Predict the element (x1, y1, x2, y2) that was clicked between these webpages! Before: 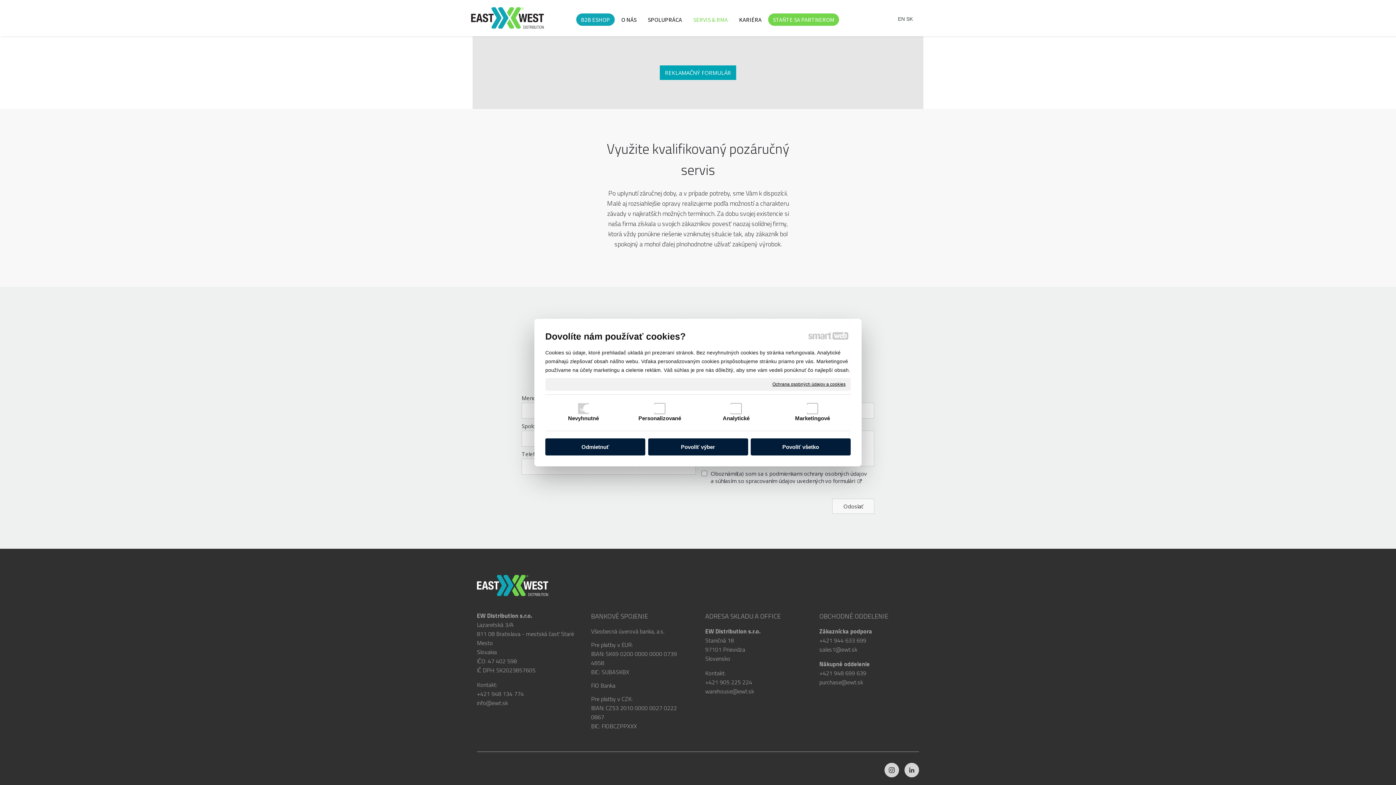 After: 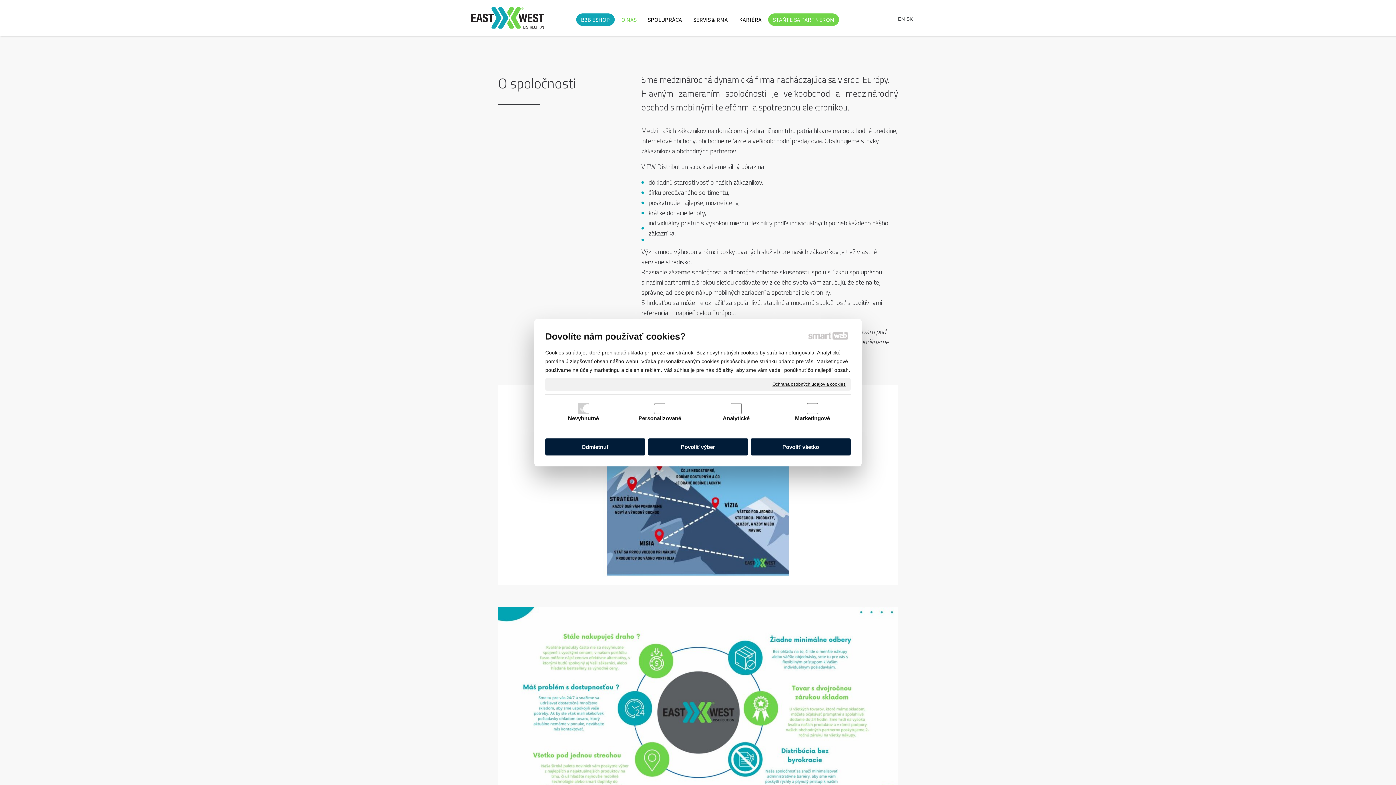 Action: label: O NÁS bbox: (616, 13, 641, 25)